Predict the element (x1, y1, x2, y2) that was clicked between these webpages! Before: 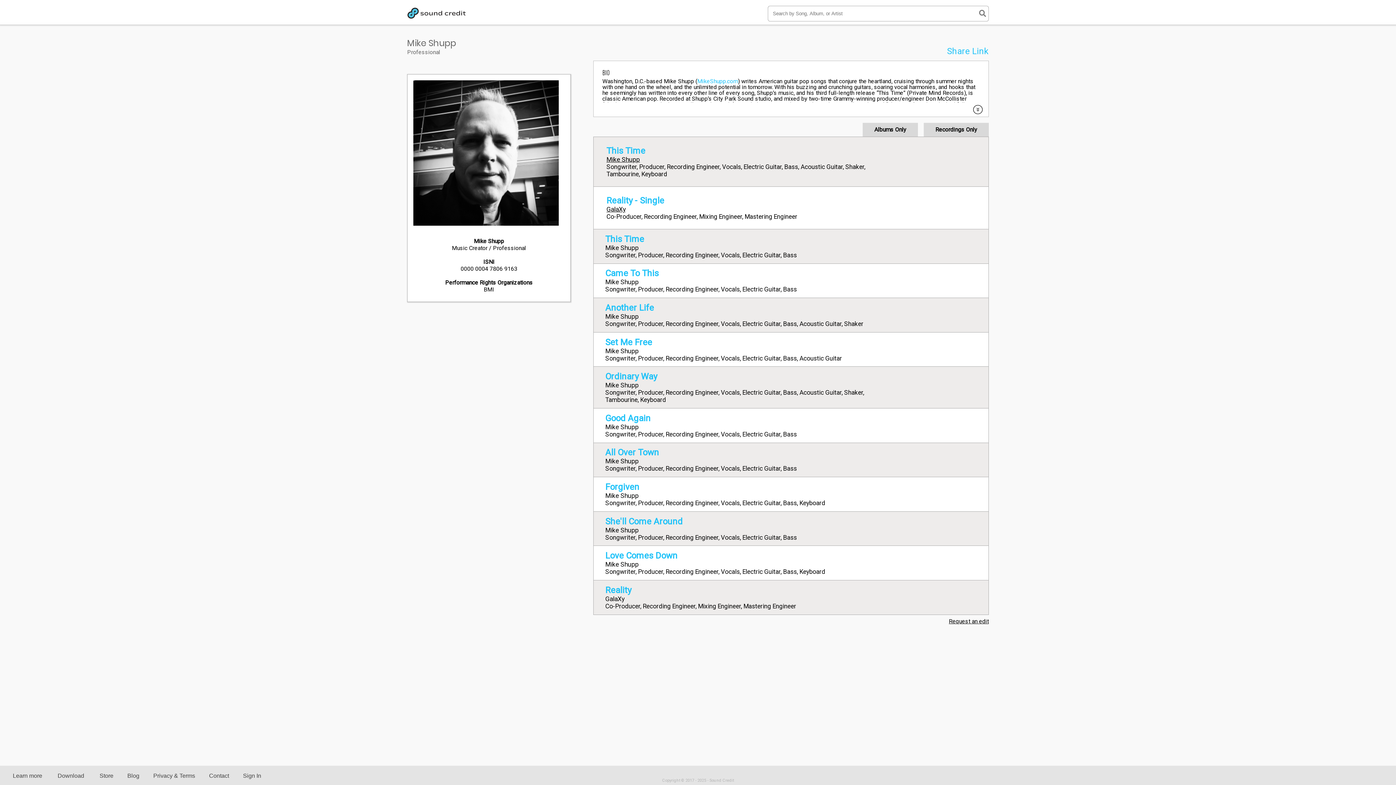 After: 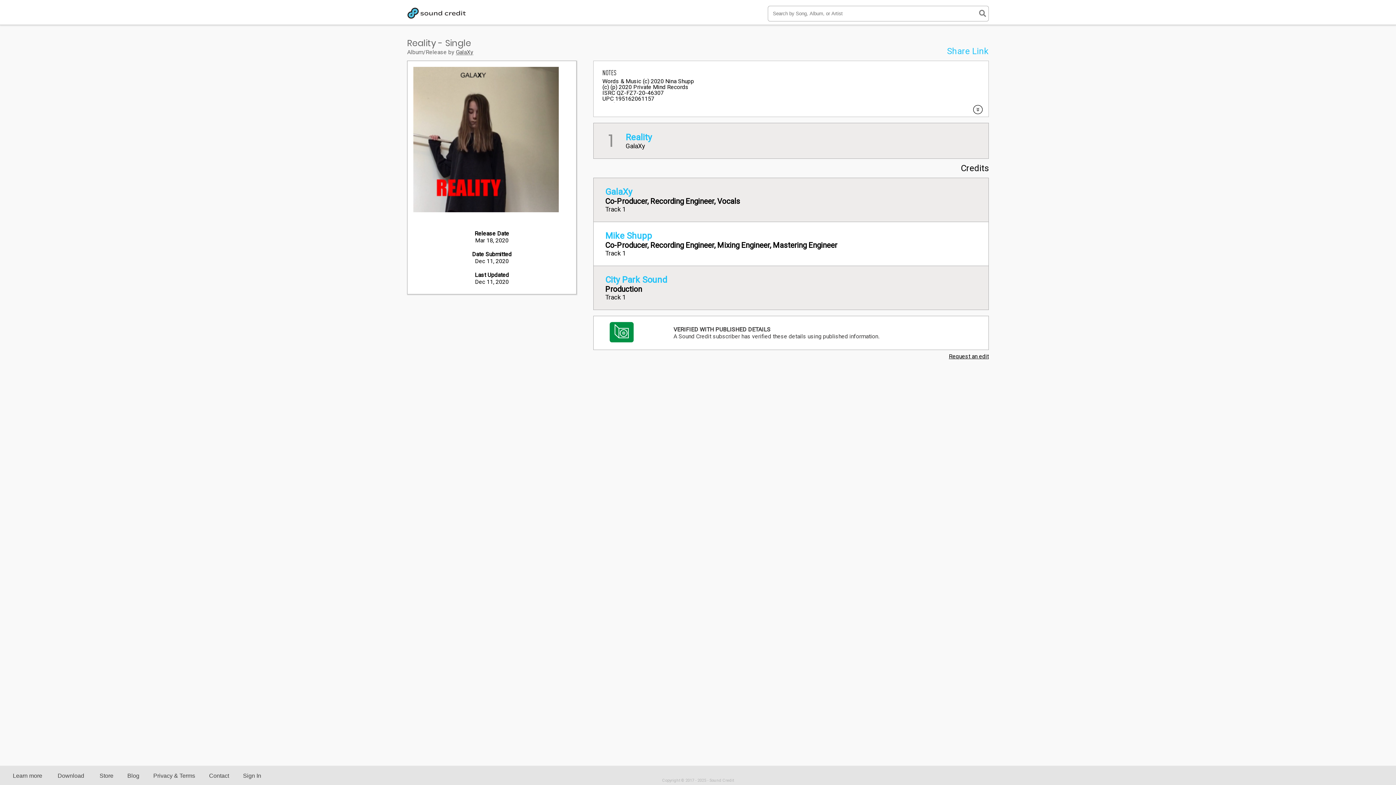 Action: bbox: (606, 195, 664, 205) label: Reality - Single